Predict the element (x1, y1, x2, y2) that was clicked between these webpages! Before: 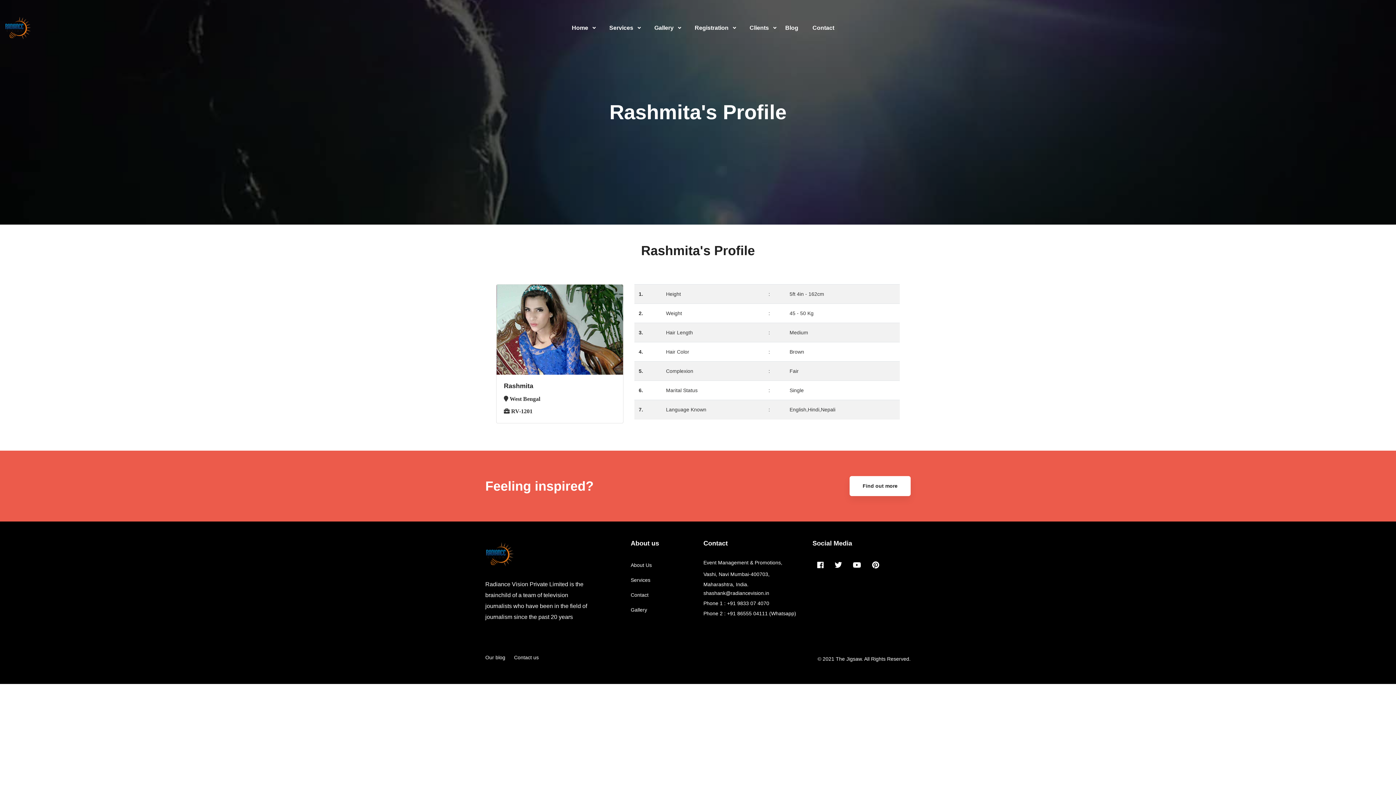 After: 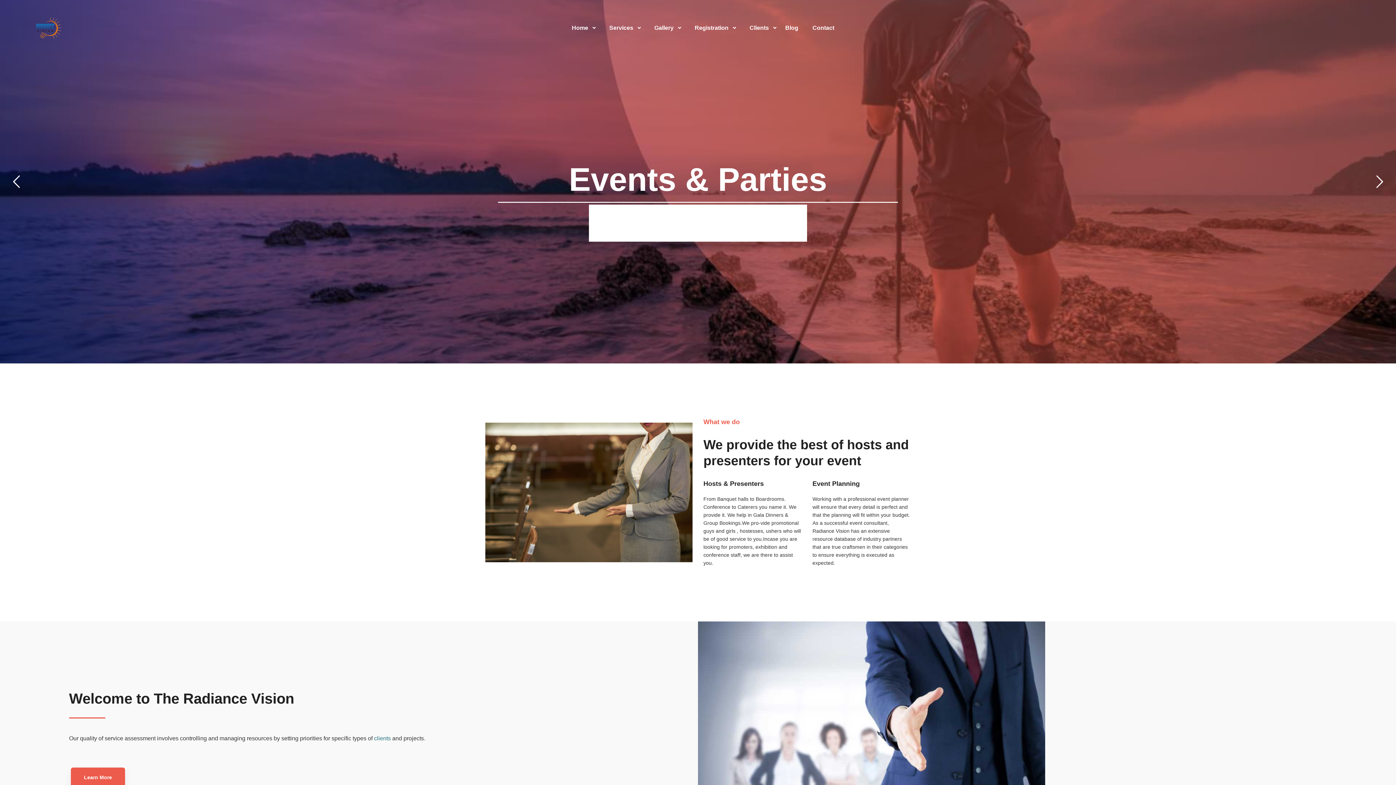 Action: label: Event Management & Promotions, bbox: (703, 559, 782, 566)